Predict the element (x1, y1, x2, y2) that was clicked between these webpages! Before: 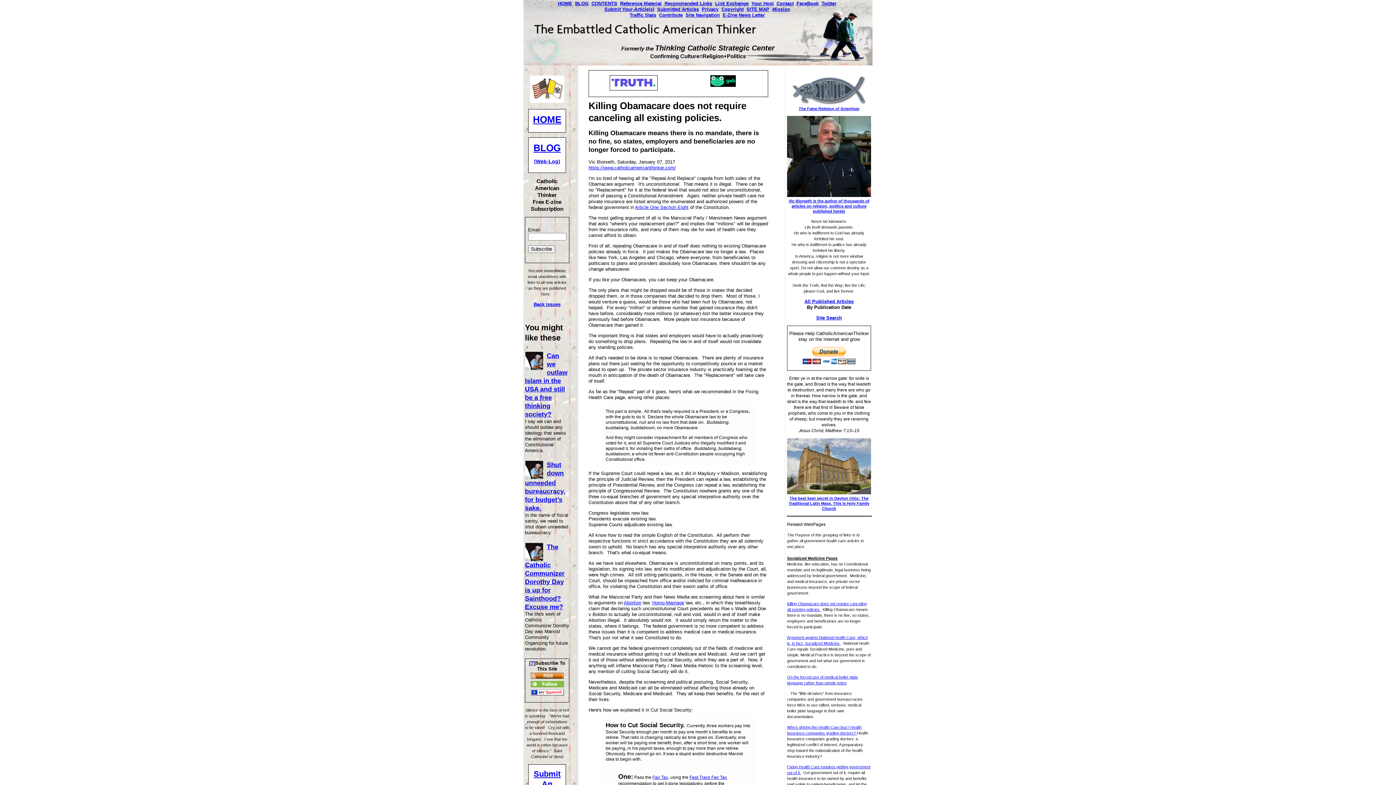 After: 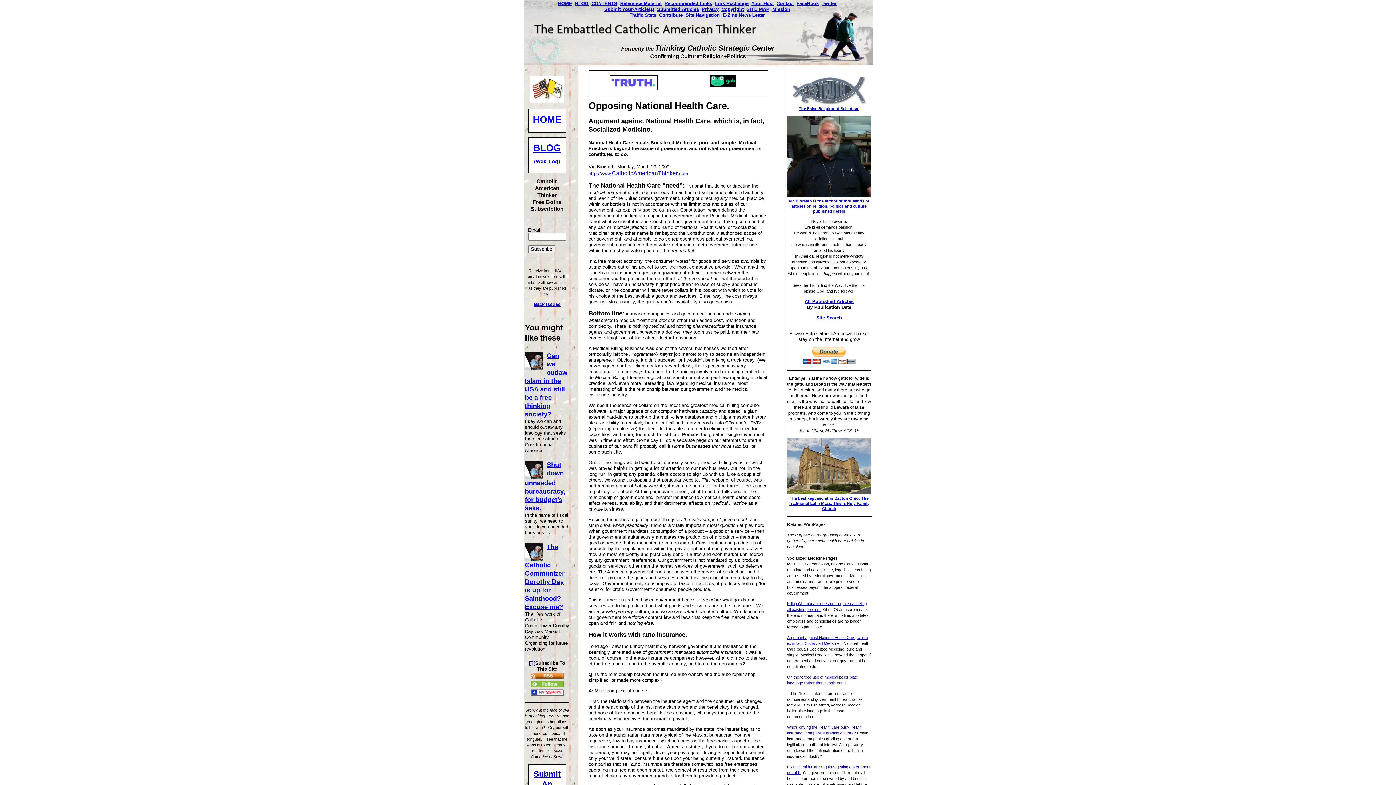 Action: label: Argument against National Health Care, which is, in fact, Socialized Medicine. bbox: (787, 634, 868, 646)